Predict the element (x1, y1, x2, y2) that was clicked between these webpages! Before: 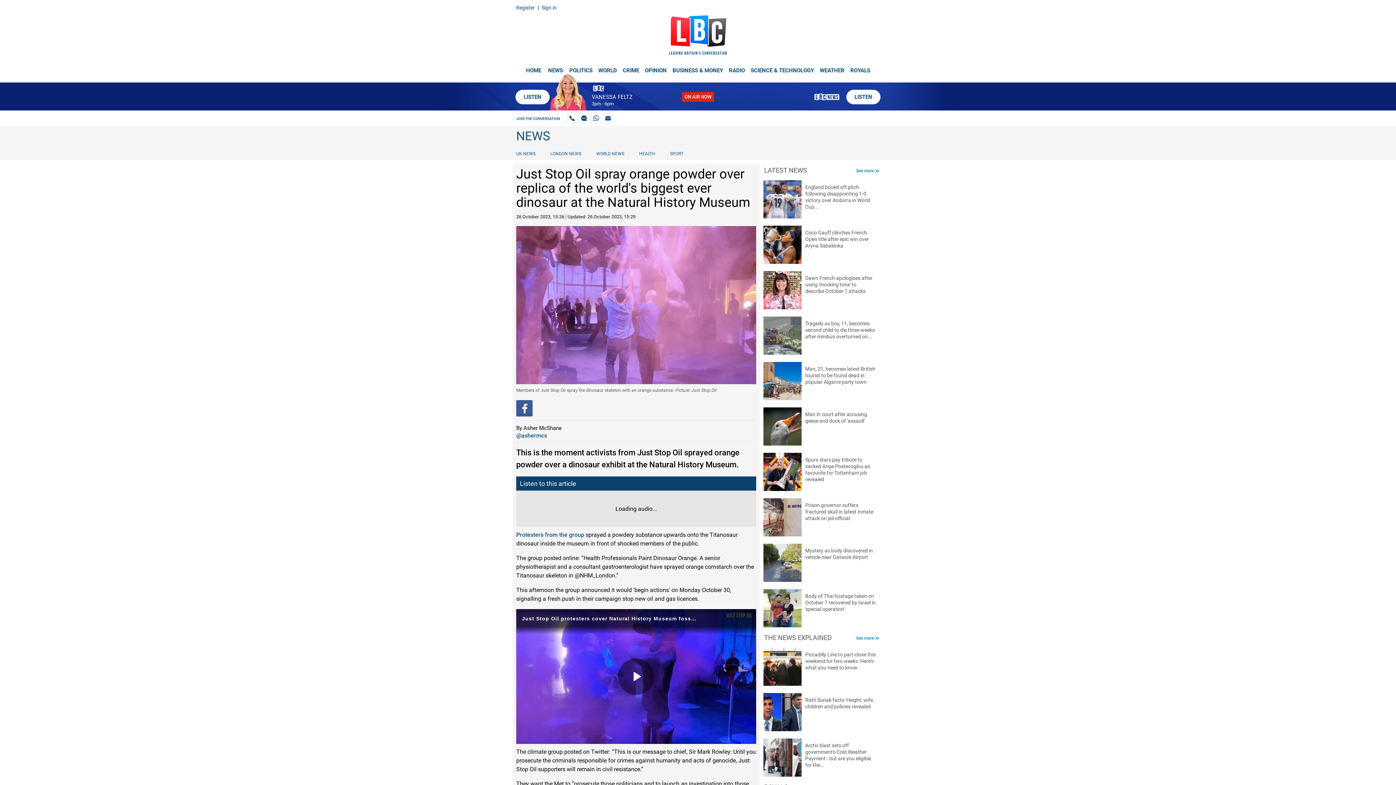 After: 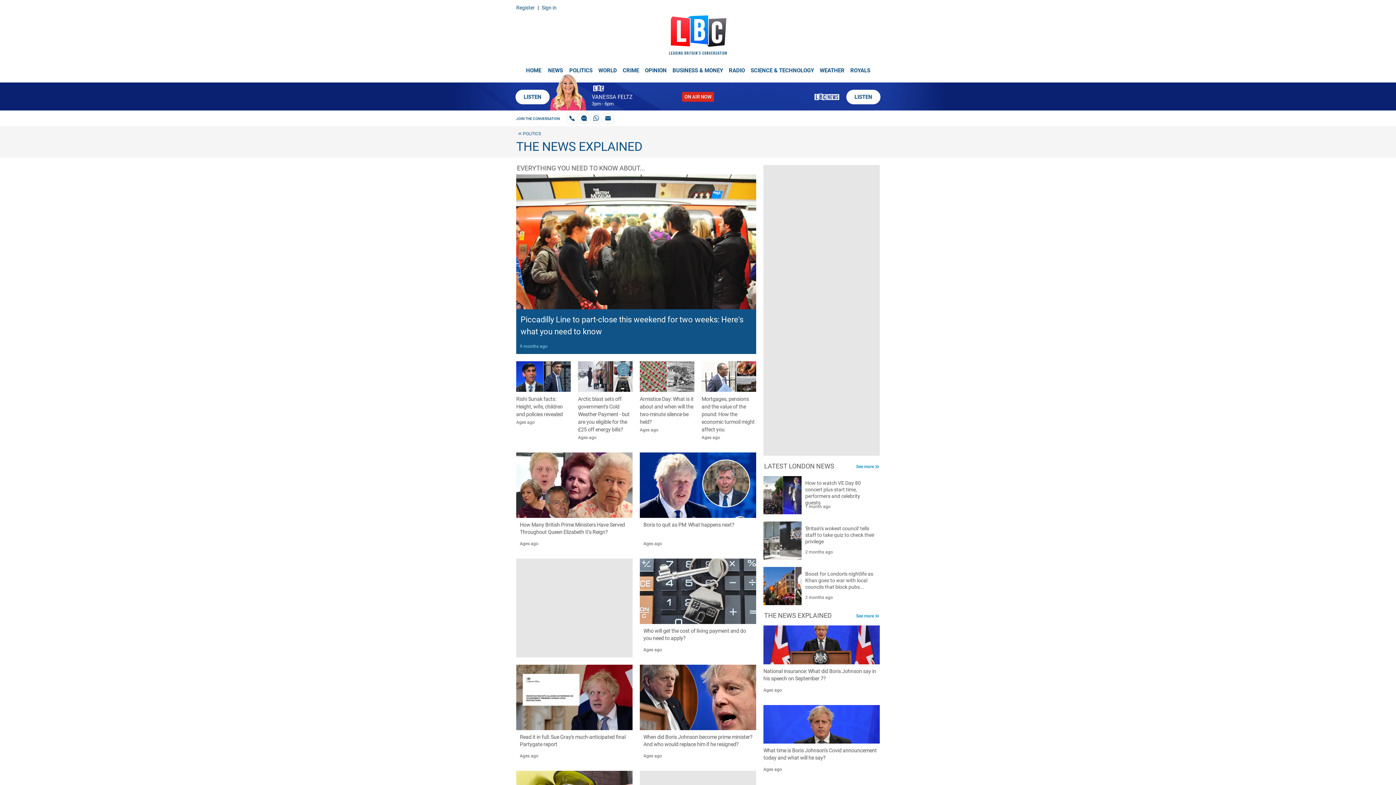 Action: label: More The News Explained bbox: (854, 634, 879, 643)